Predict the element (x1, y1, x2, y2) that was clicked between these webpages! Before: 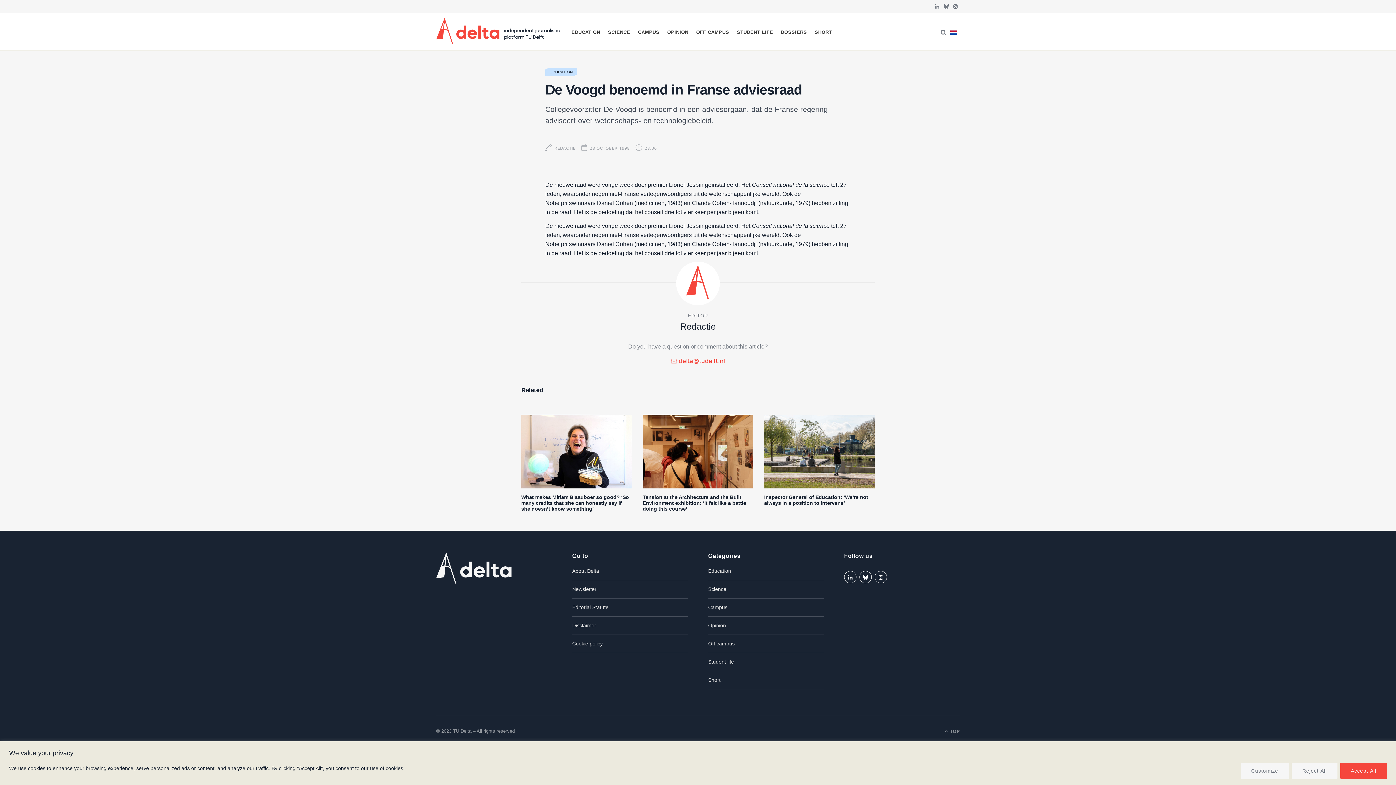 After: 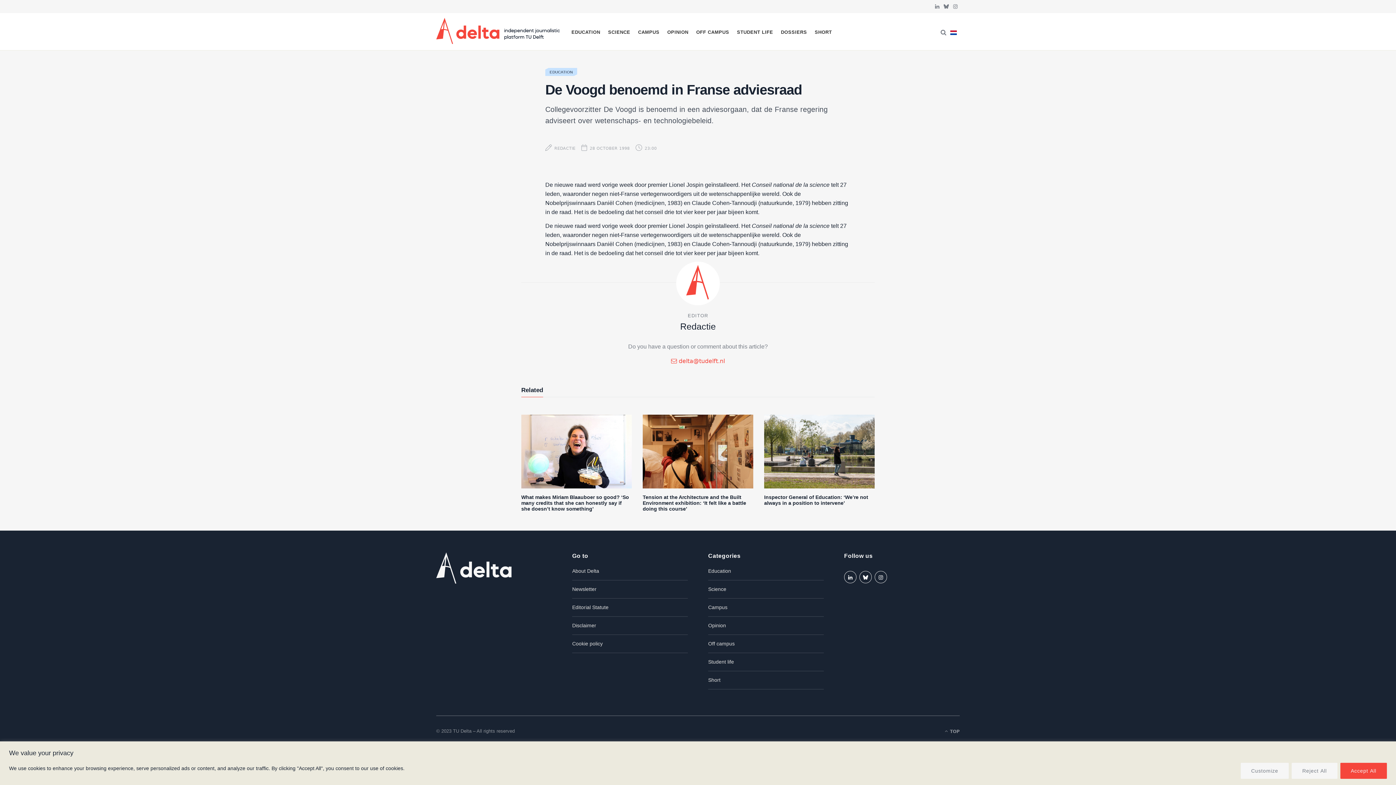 Action: bbox: (455, 198, 471, 213)